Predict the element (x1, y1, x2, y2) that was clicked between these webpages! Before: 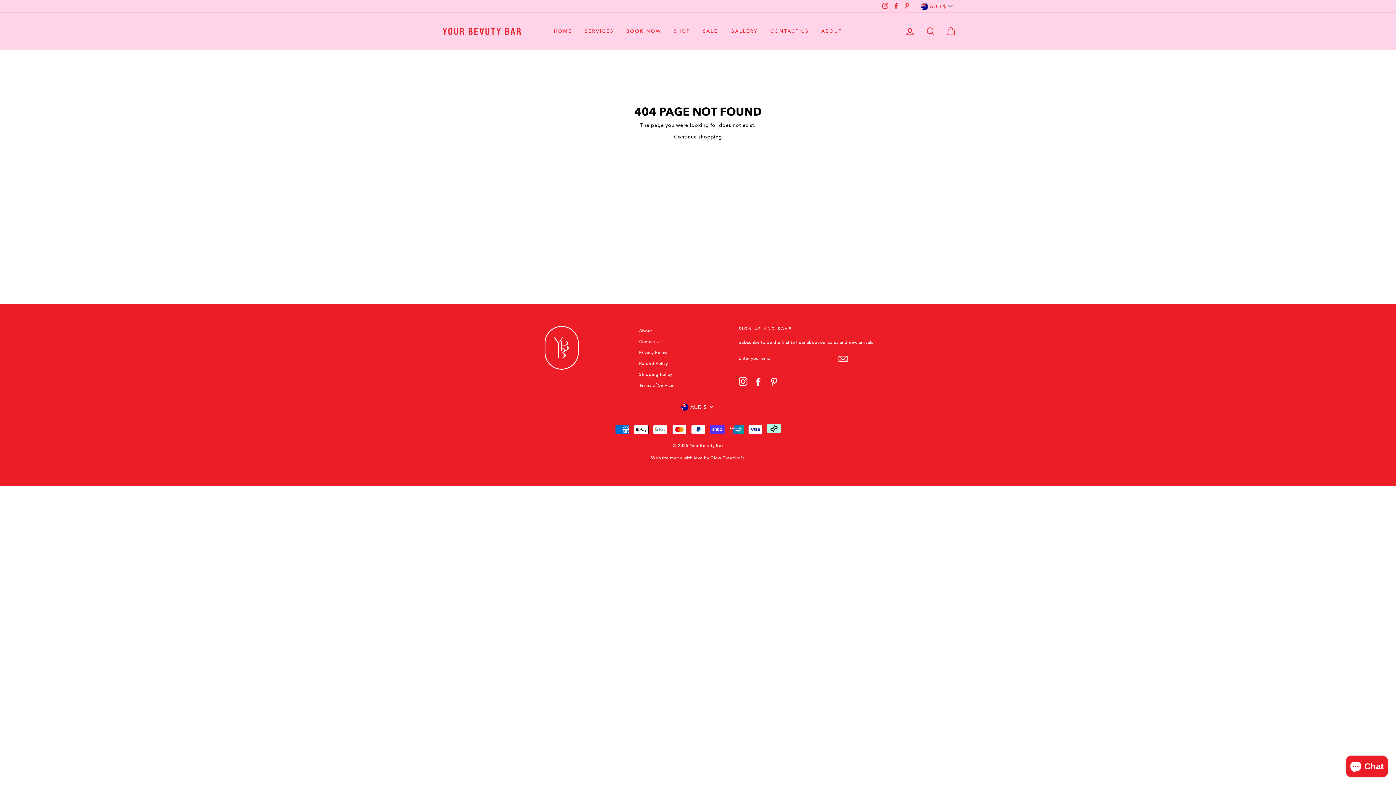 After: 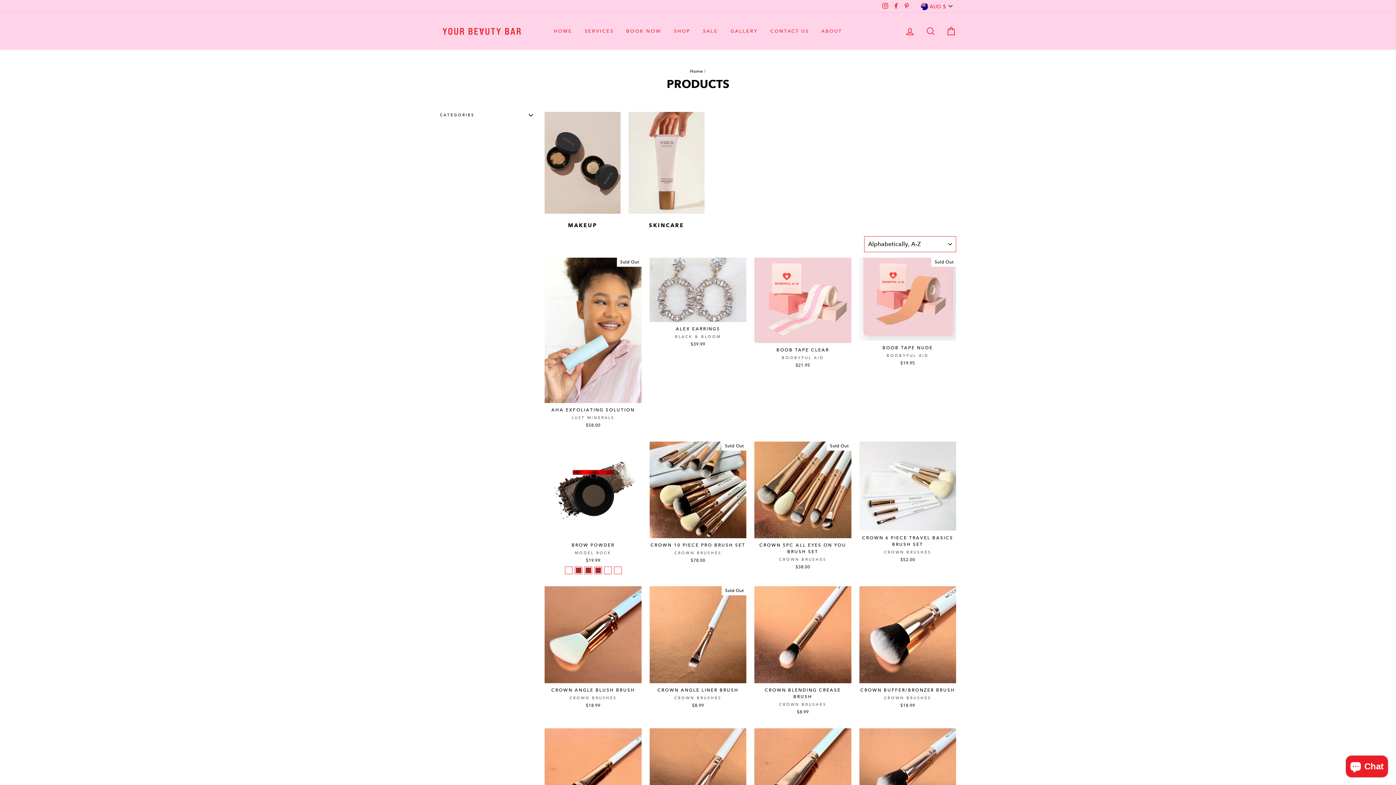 Action: bbox: (668, 24, 696, 37) label: SHOP